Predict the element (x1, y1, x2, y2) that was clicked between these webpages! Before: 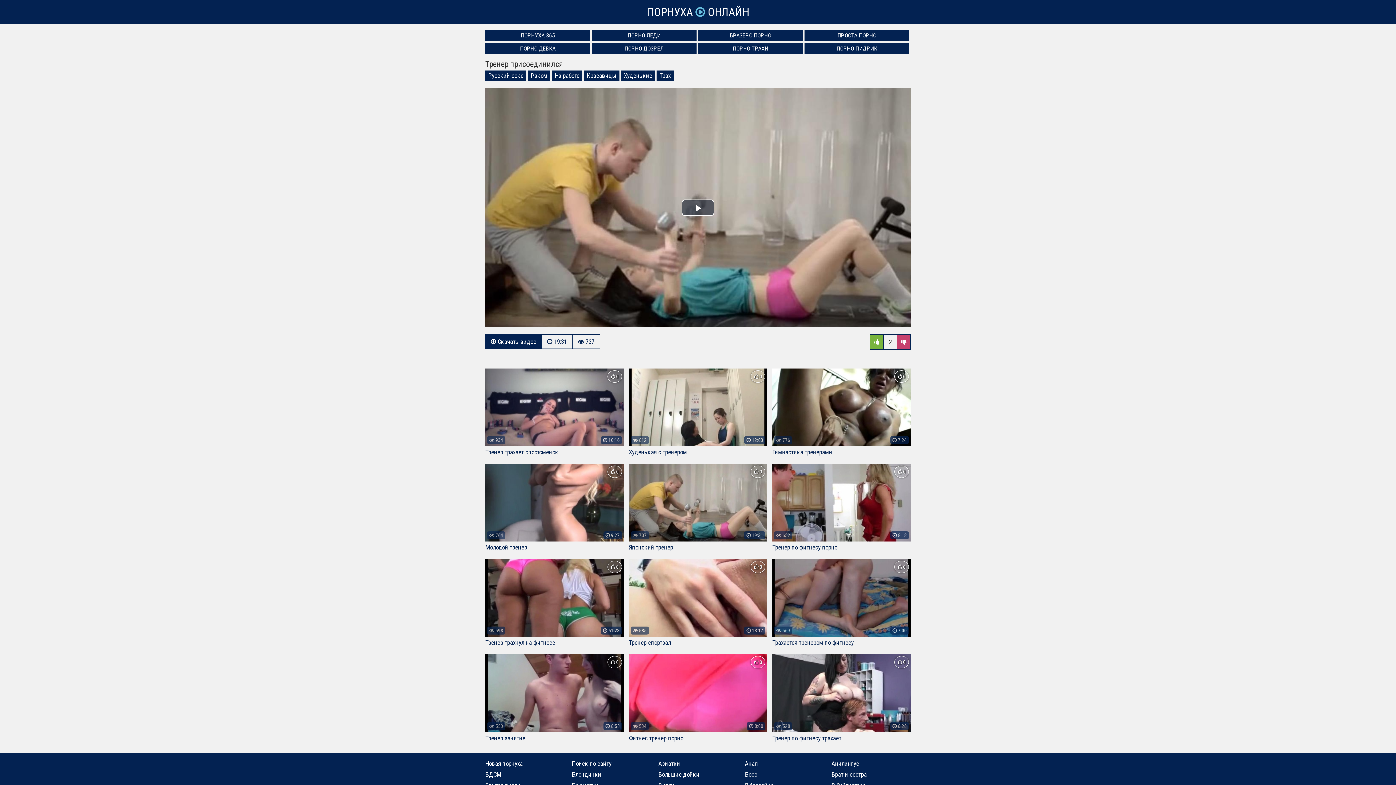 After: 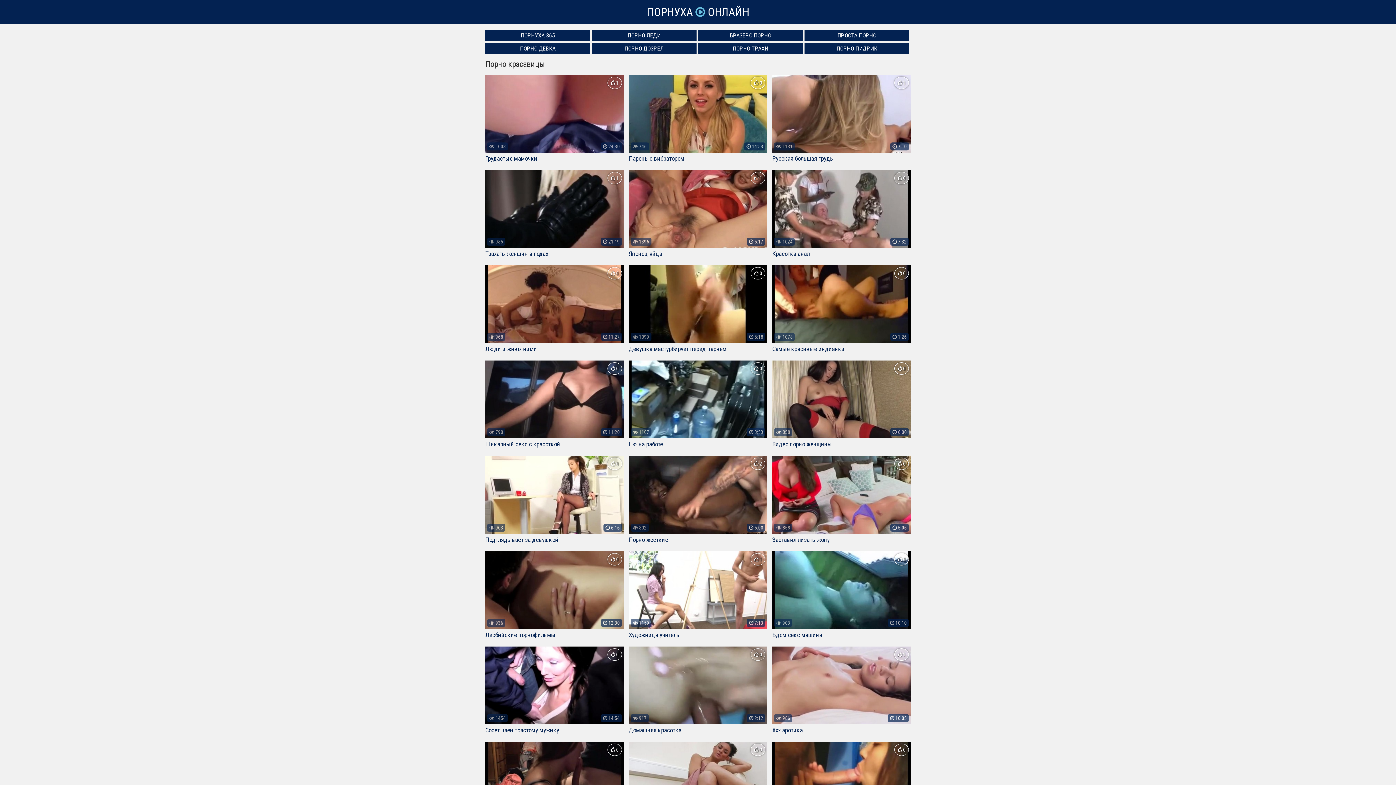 Action: label: Красавицы bbox: (584, 70, 619, 80)